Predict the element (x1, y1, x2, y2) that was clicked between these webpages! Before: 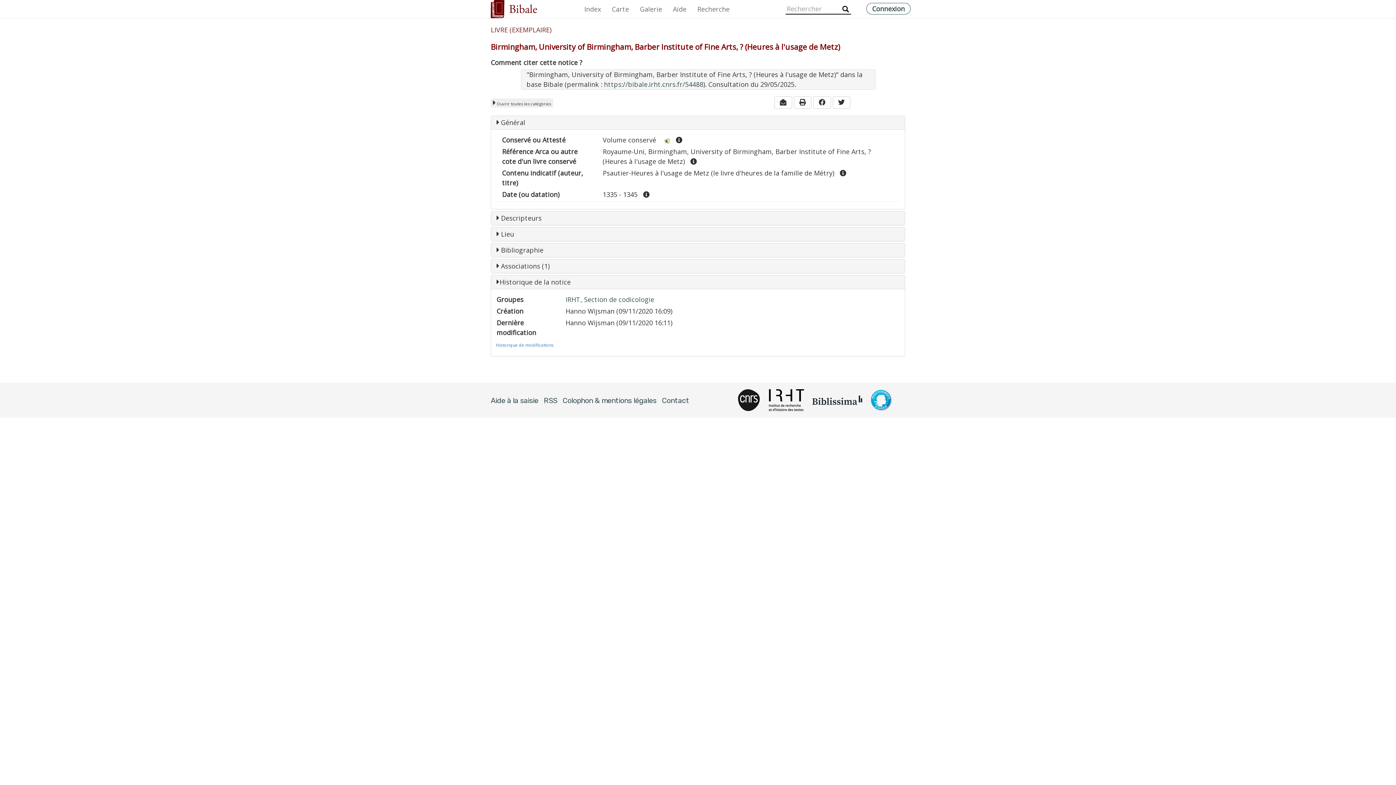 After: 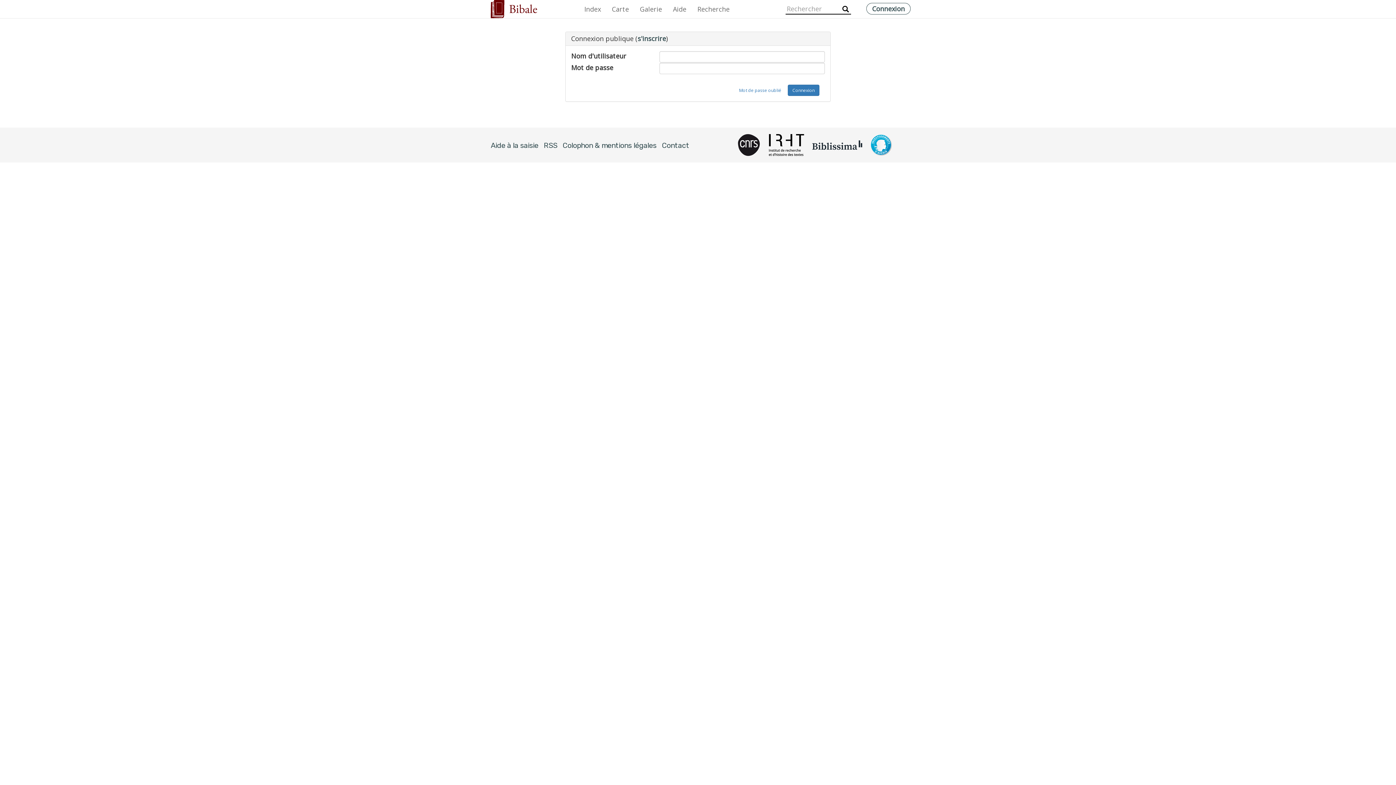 Action: bbox: (866, 2, 910, 14) label: Connexion